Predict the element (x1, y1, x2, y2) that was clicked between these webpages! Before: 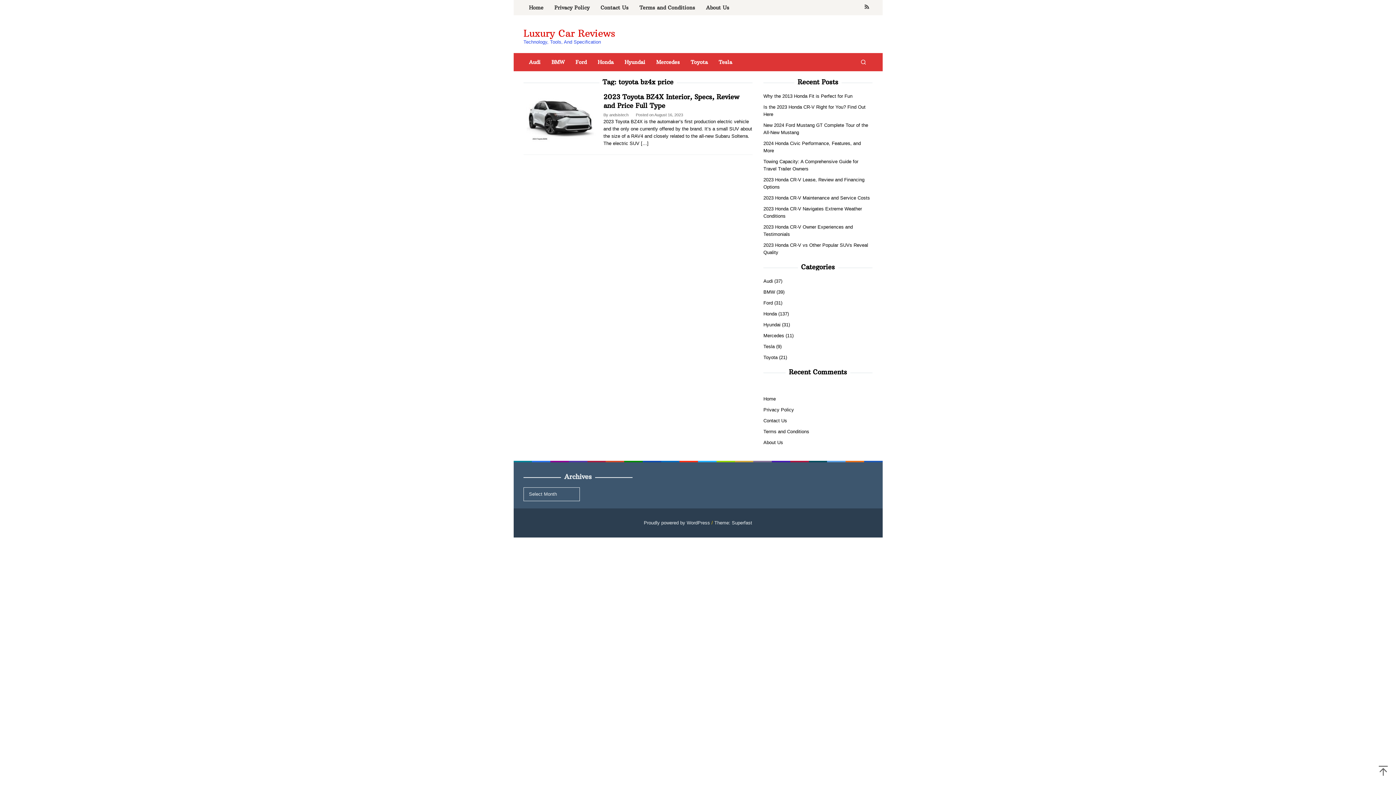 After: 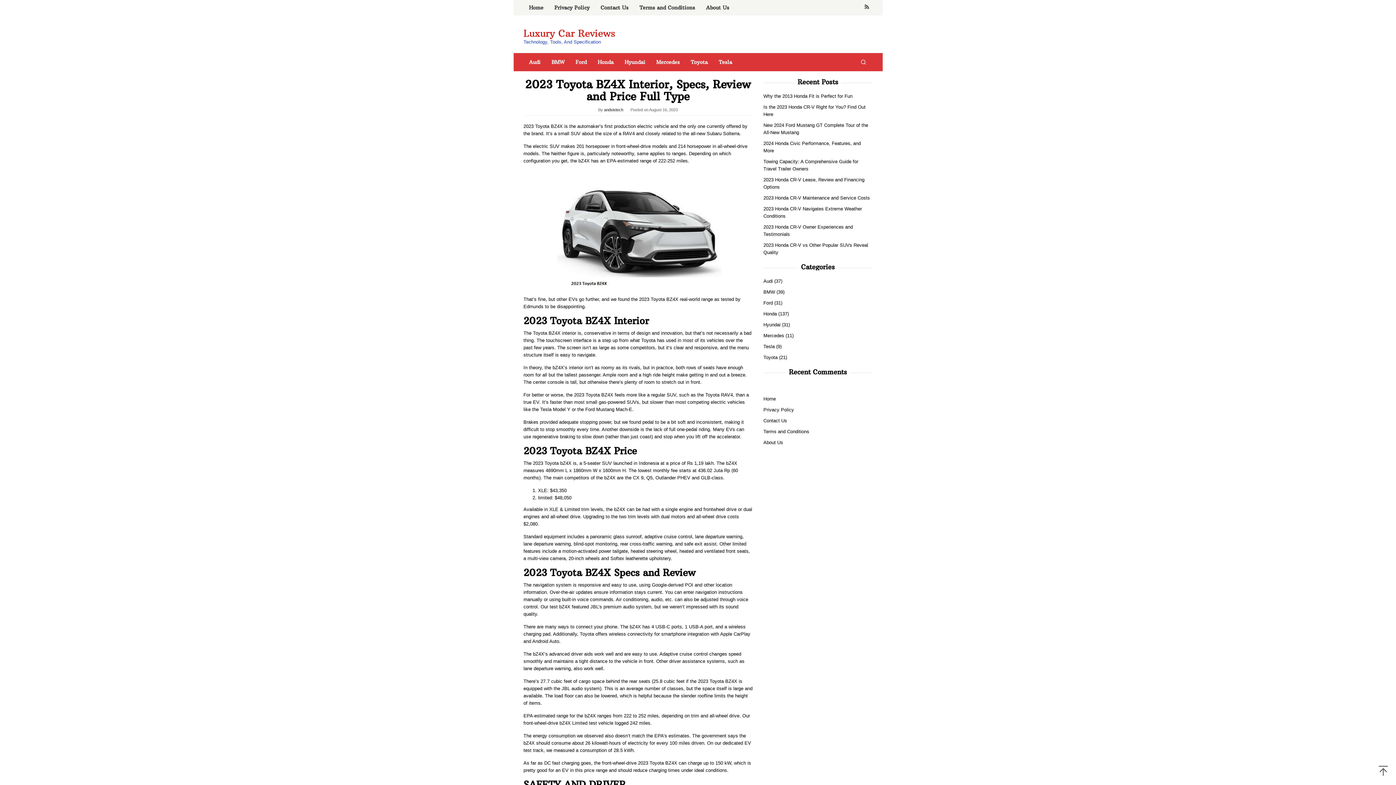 Action: bbox: (523, 114, 596, 119)